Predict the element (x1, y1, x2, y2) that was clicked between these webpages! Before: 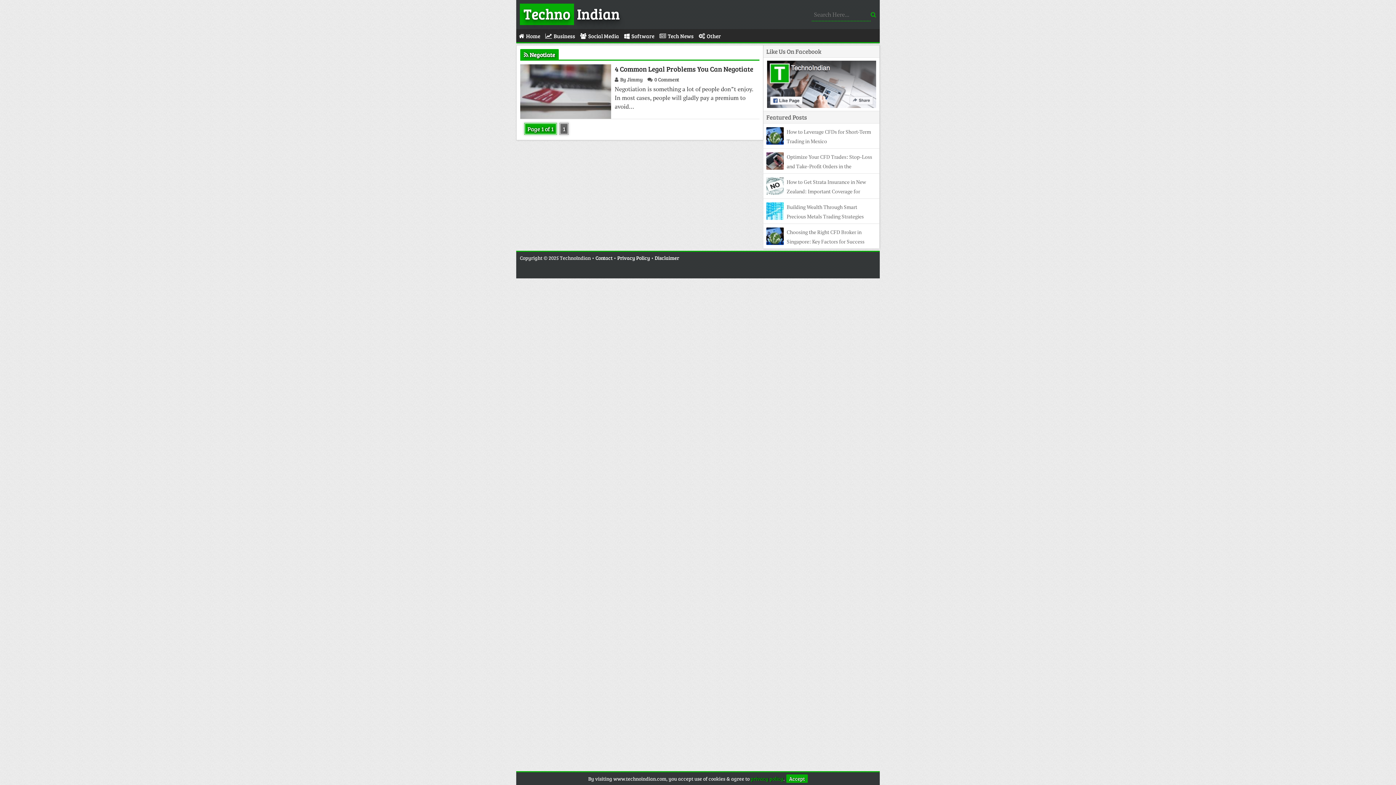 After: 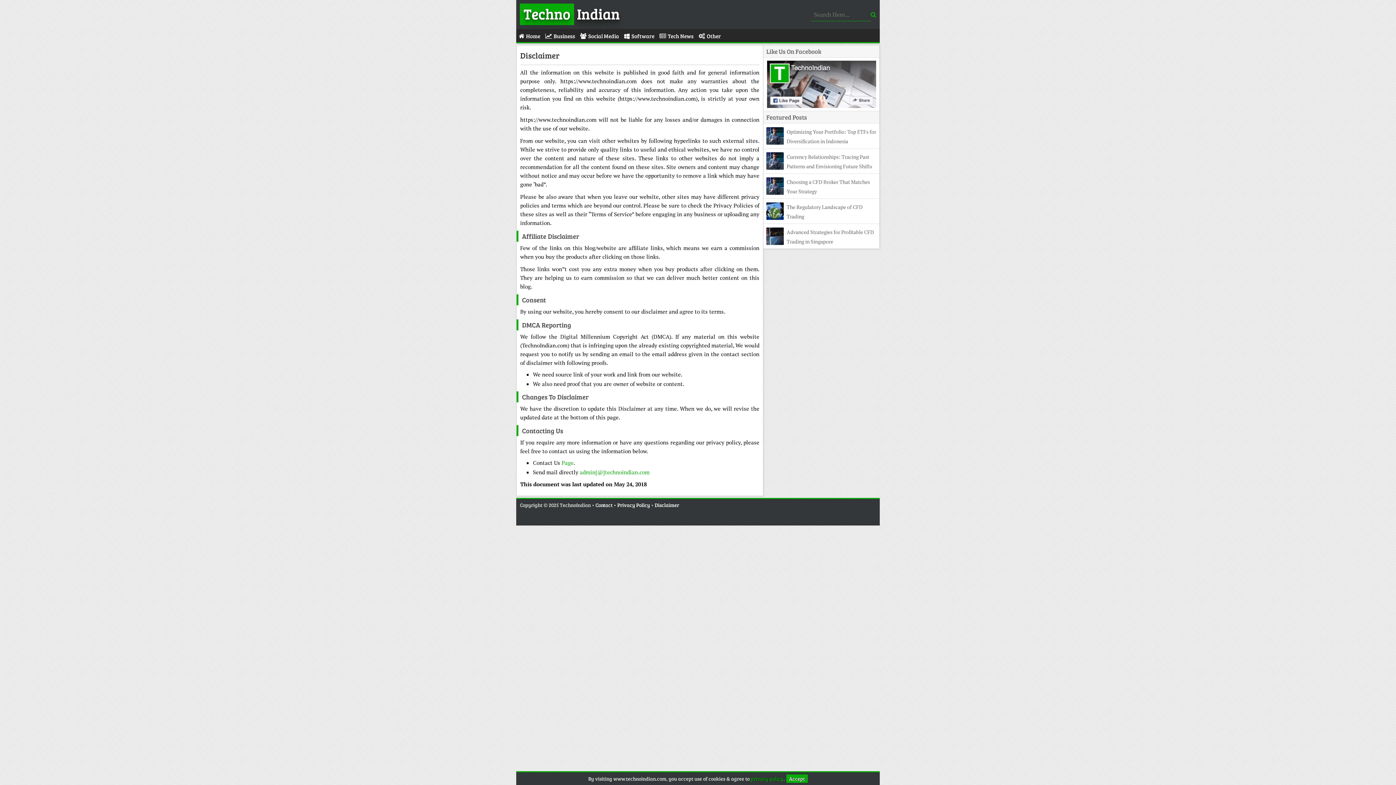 Action: bbox: (654, 254, 679, 261) label: Disclaimer